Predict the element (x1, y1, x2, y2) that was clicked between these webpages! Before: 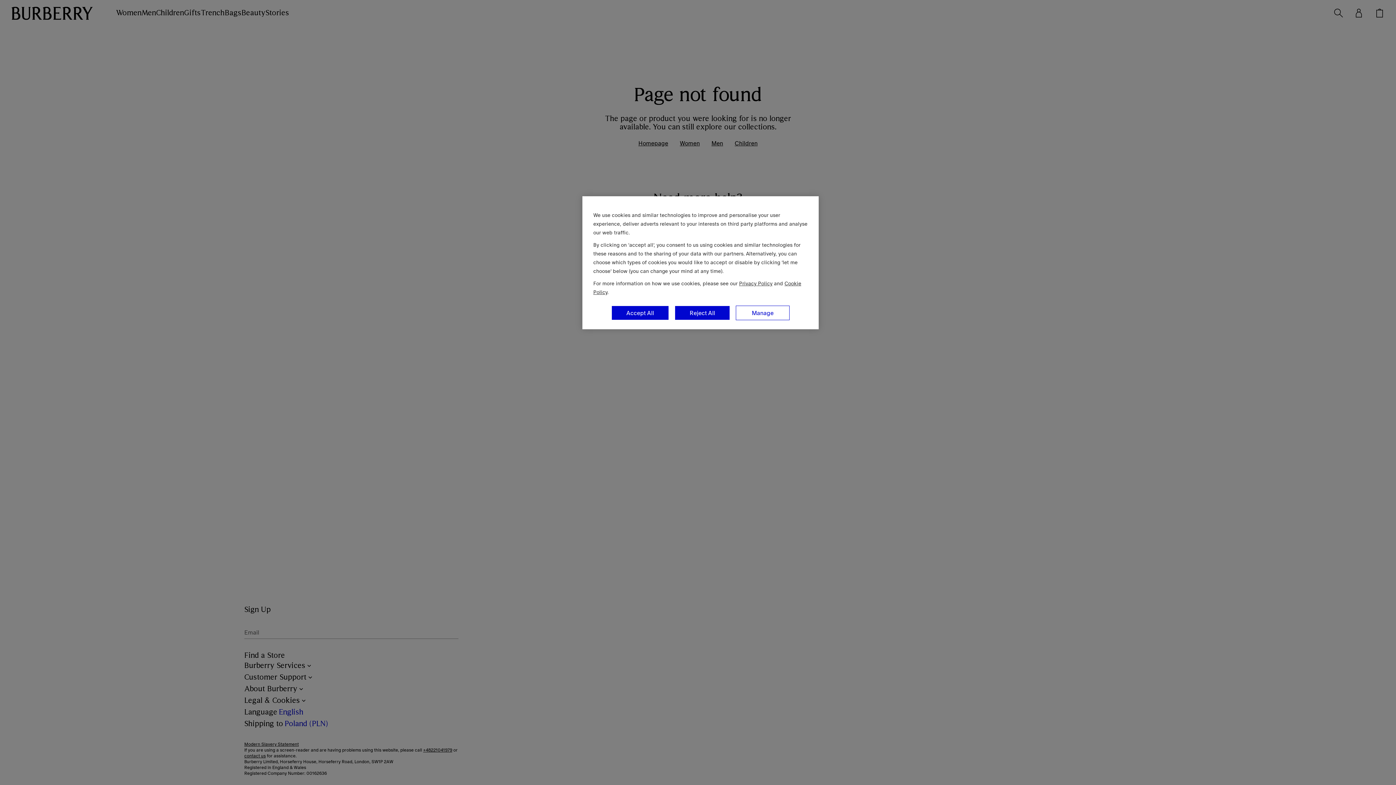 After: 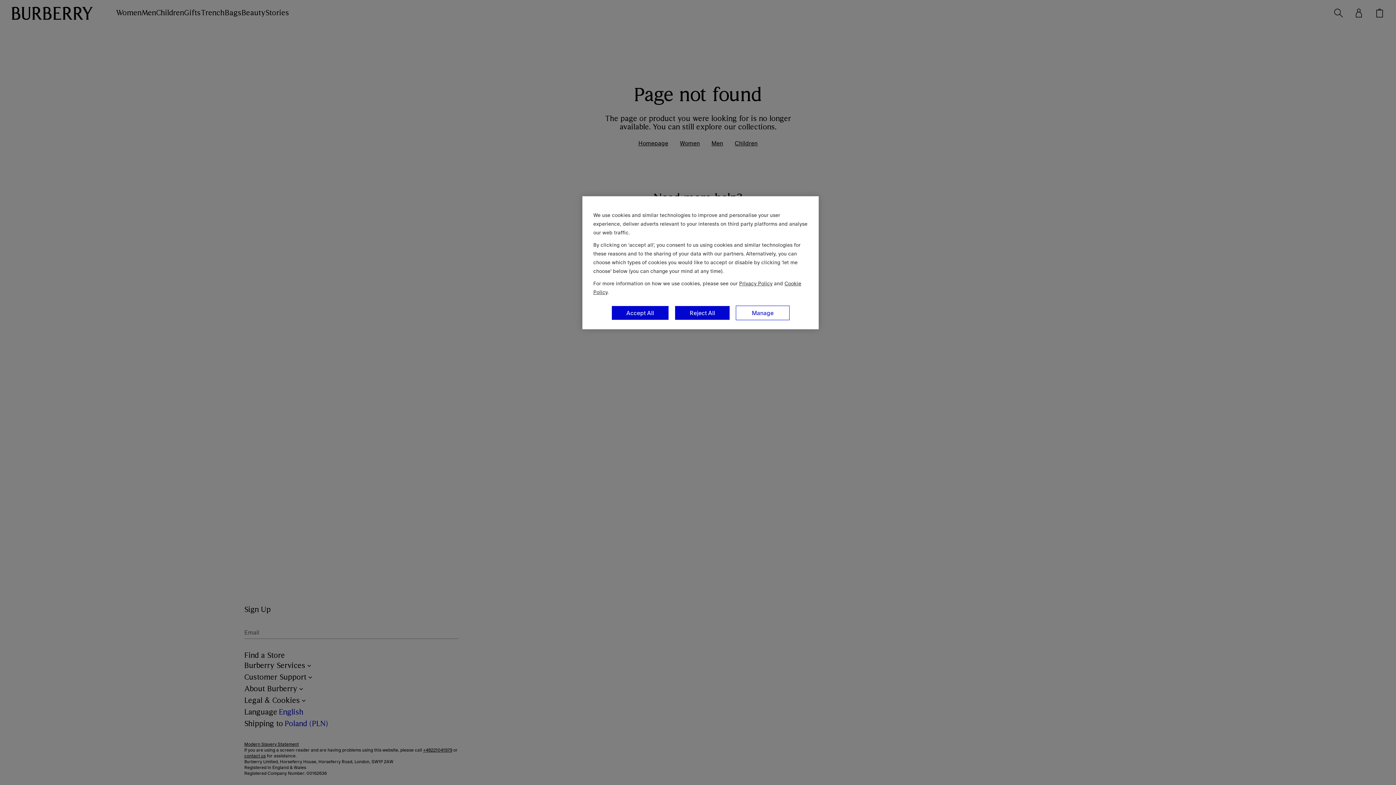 Action: bbox: (739, 280, 772, 287) label: Privacy Policy